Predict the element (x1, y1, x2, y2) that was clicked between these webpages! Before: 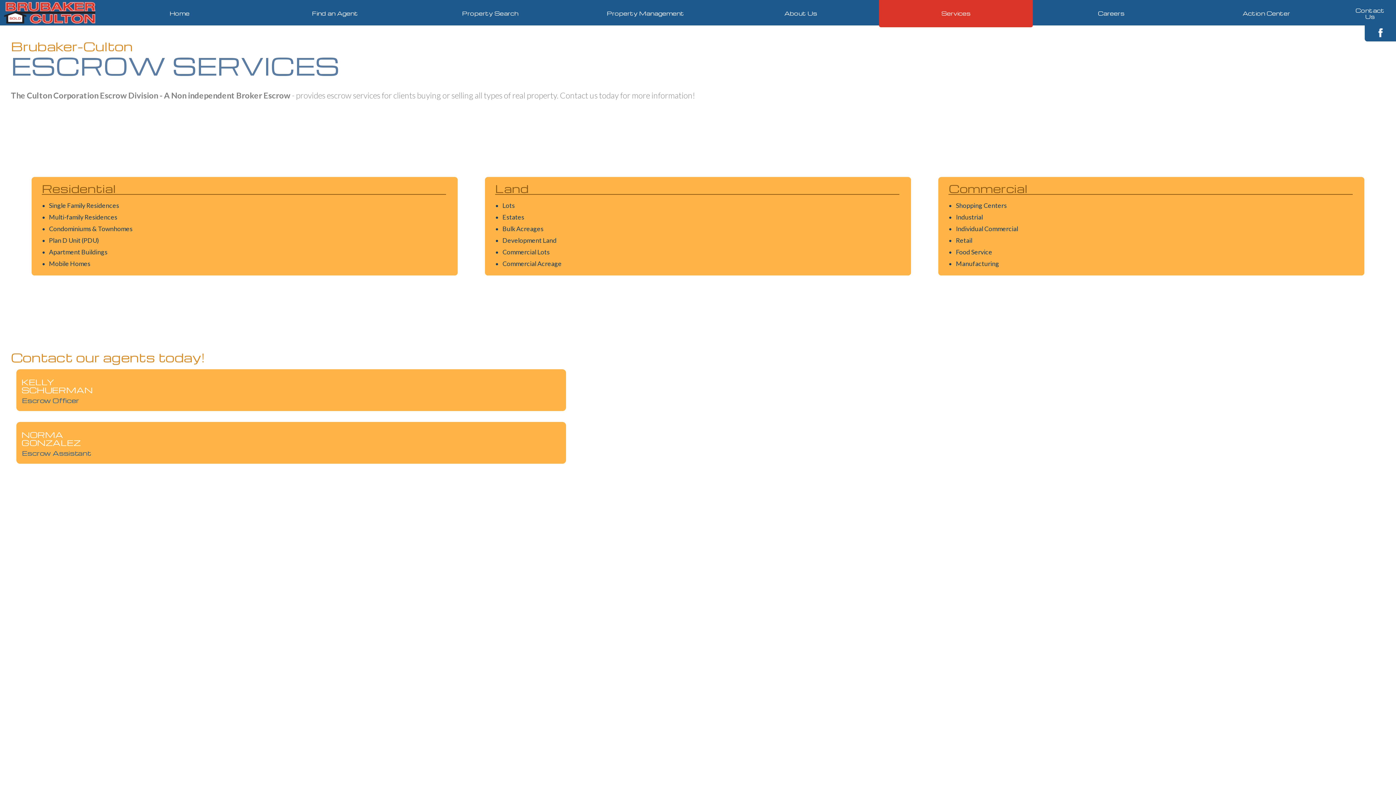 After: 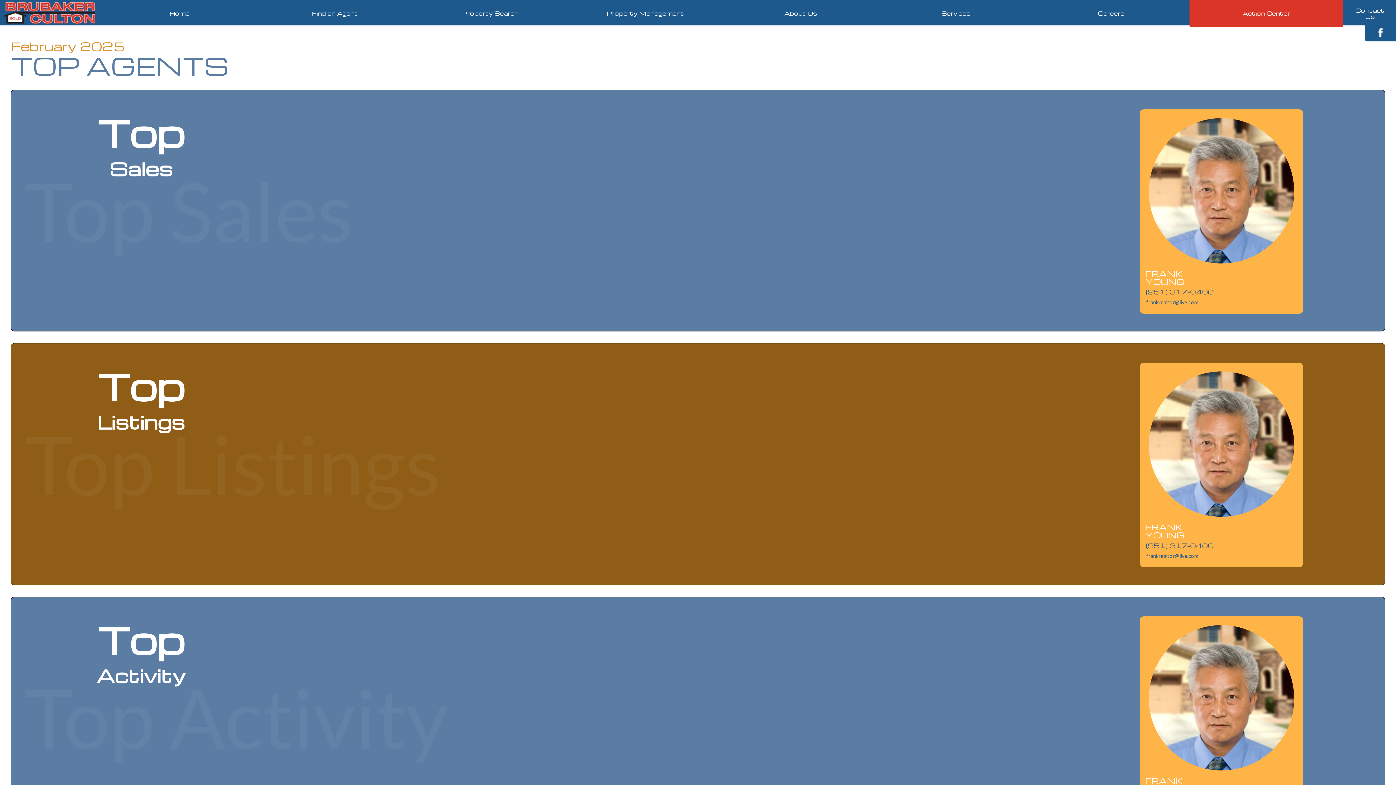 Action: bbox: (1189, 0, 1343, 25) label: Action Center